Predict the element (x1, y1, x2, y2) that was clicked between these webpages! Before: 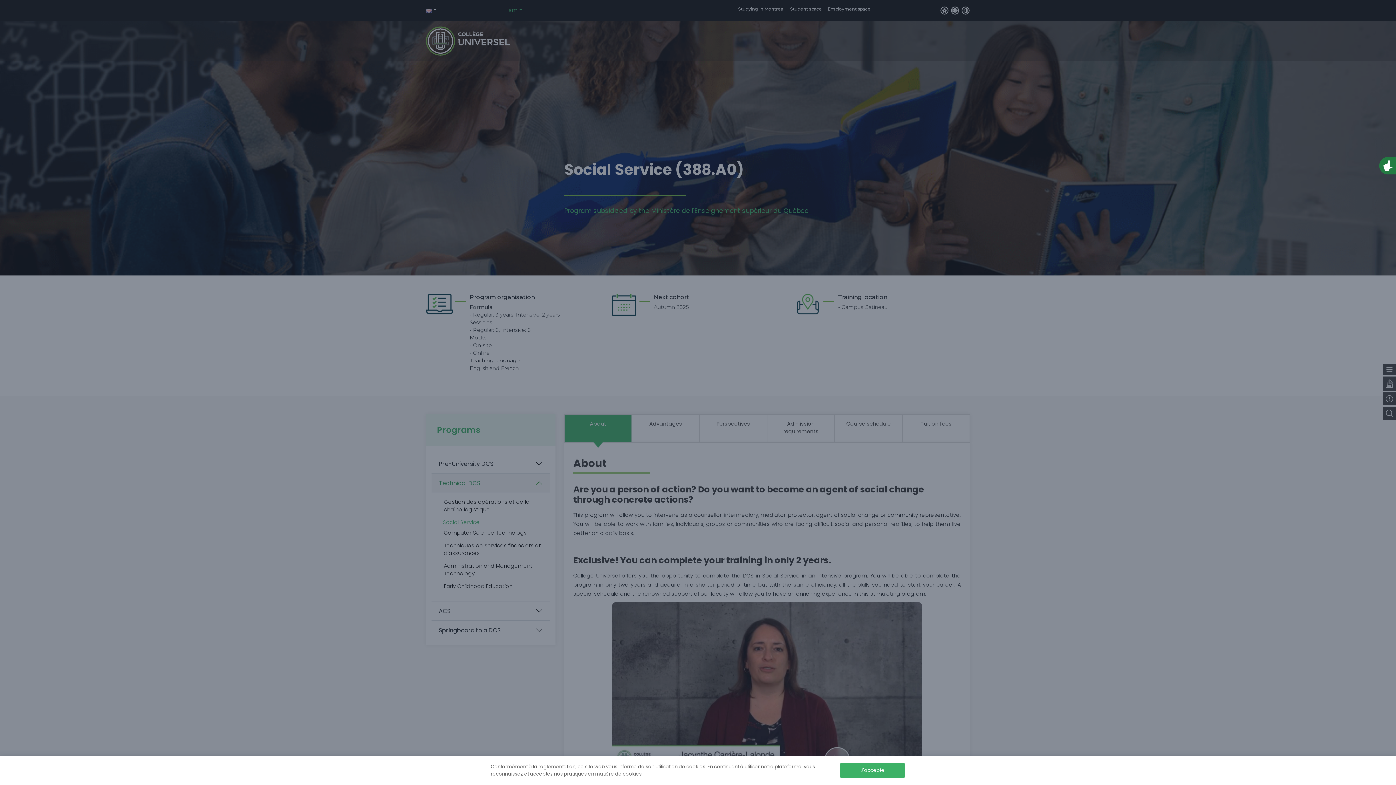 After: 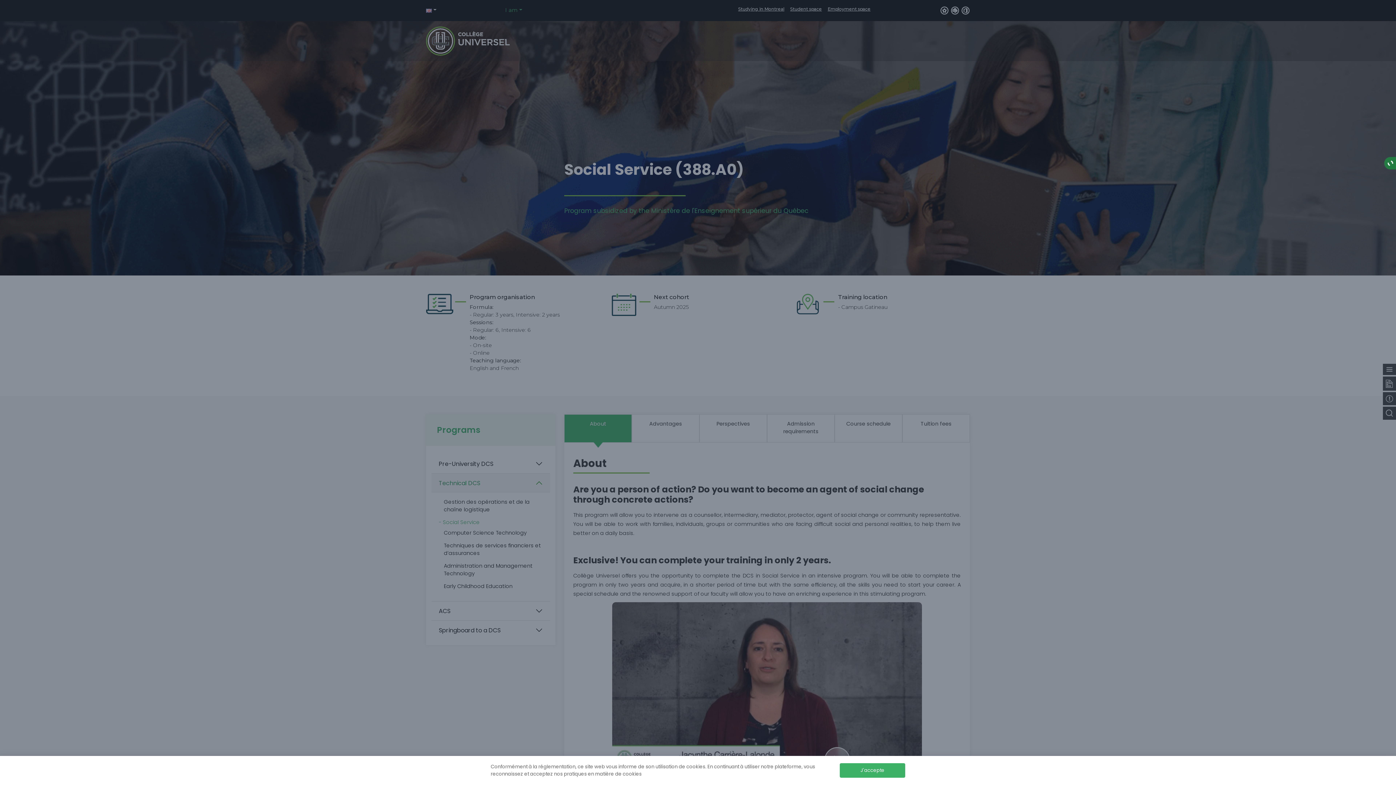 Action: bbox: (1379, 157, 1396, 174) label: Accessibilité